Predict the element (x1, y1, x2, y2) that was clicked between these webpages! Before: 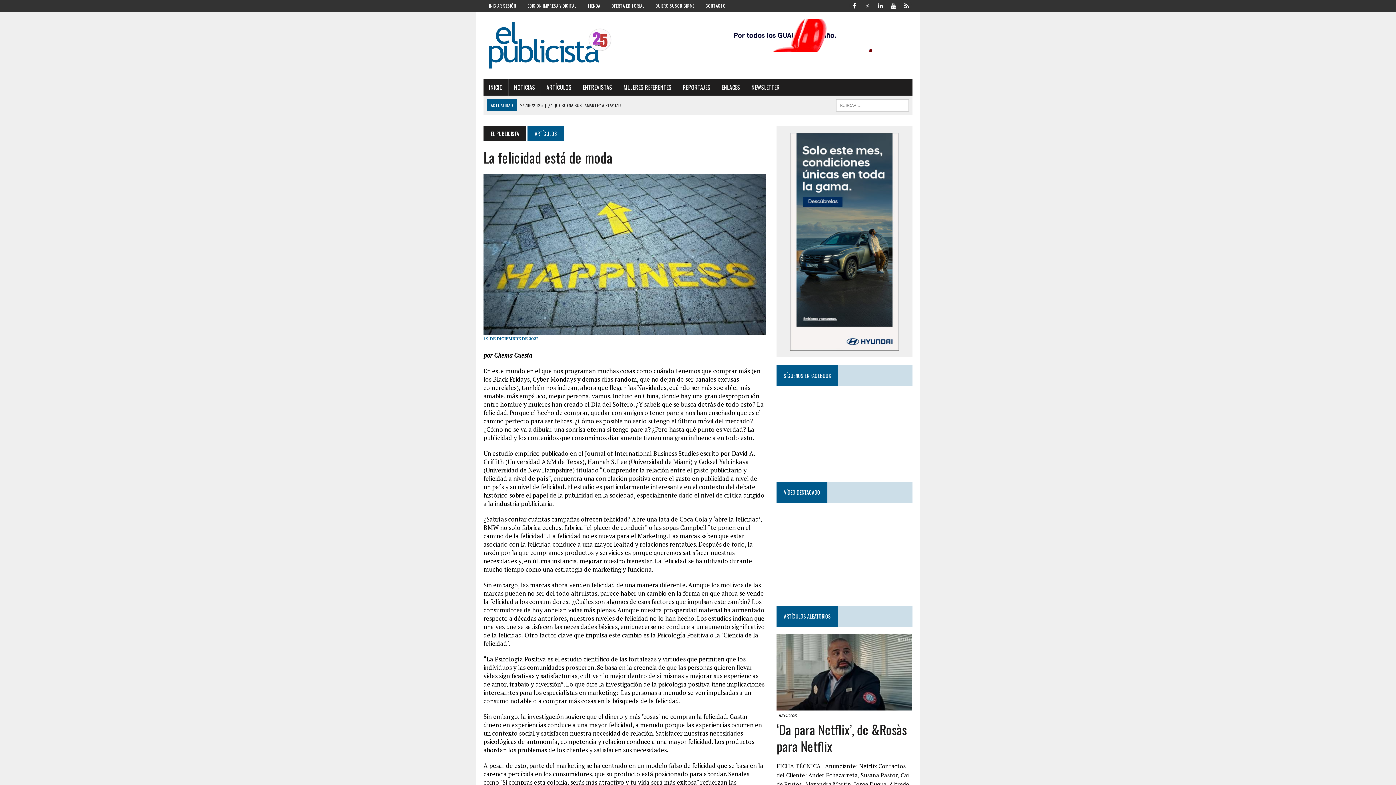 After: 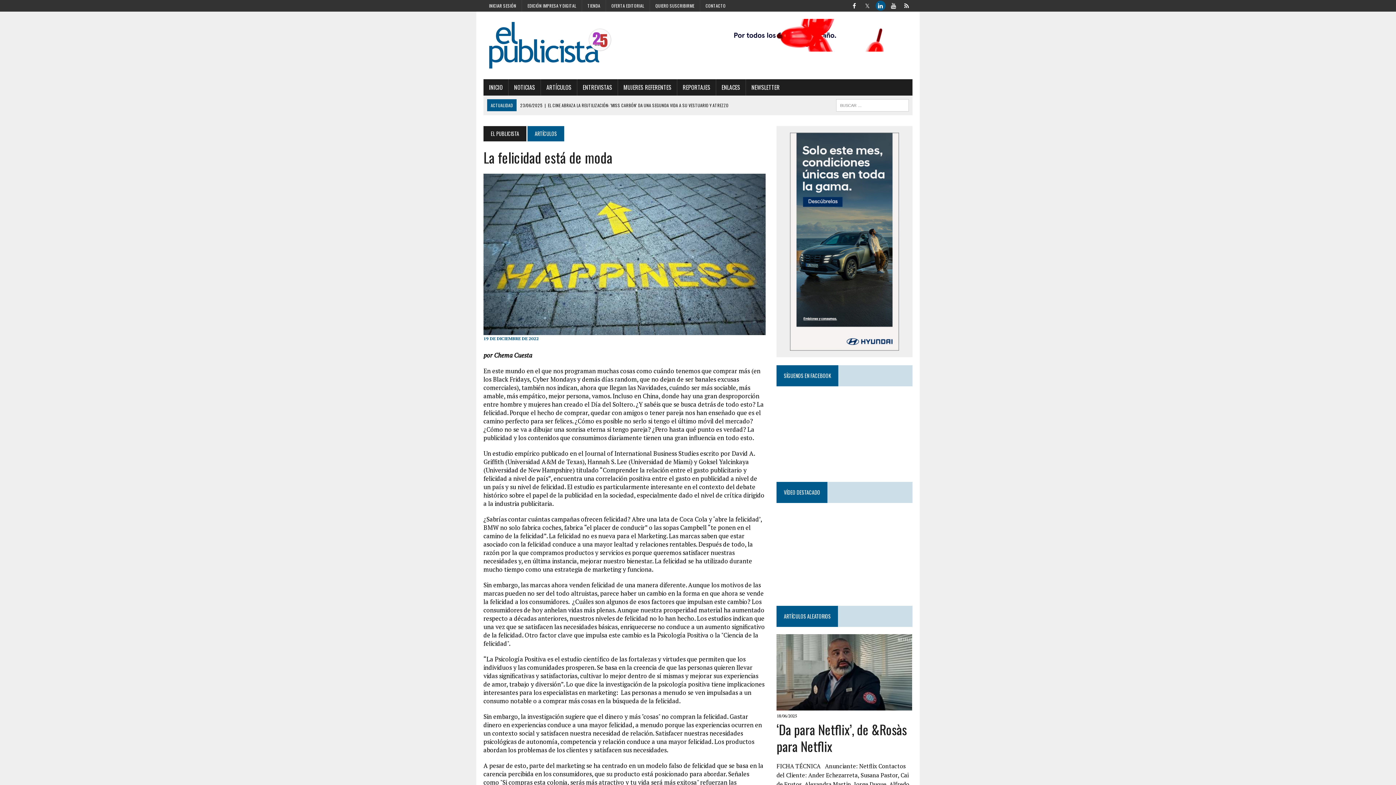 Action: label: LinkedIn bbox: (874, 0, 886, 9)